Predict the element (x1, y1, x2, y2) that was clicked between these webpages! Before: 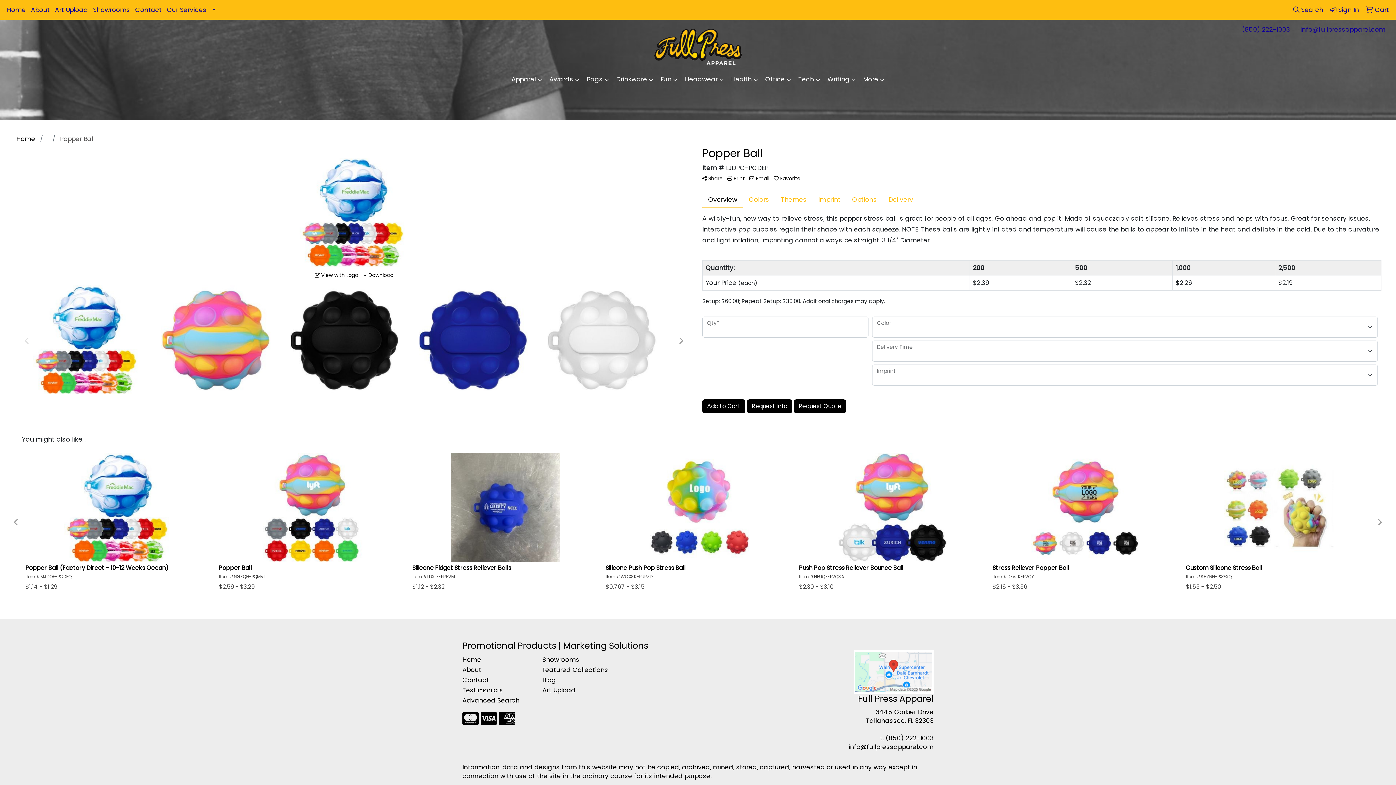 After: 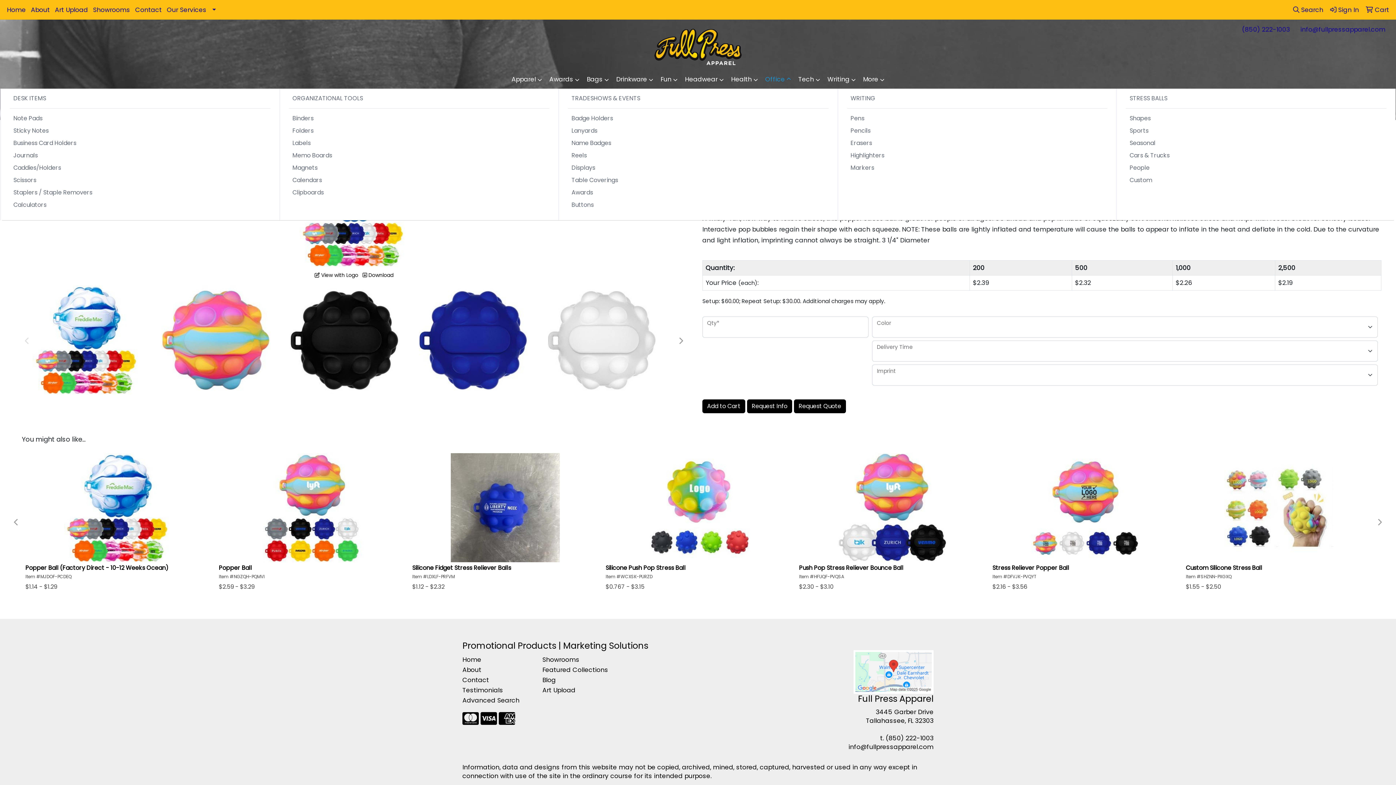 Action: label: Office bbox: (761, 70, 794, 88)